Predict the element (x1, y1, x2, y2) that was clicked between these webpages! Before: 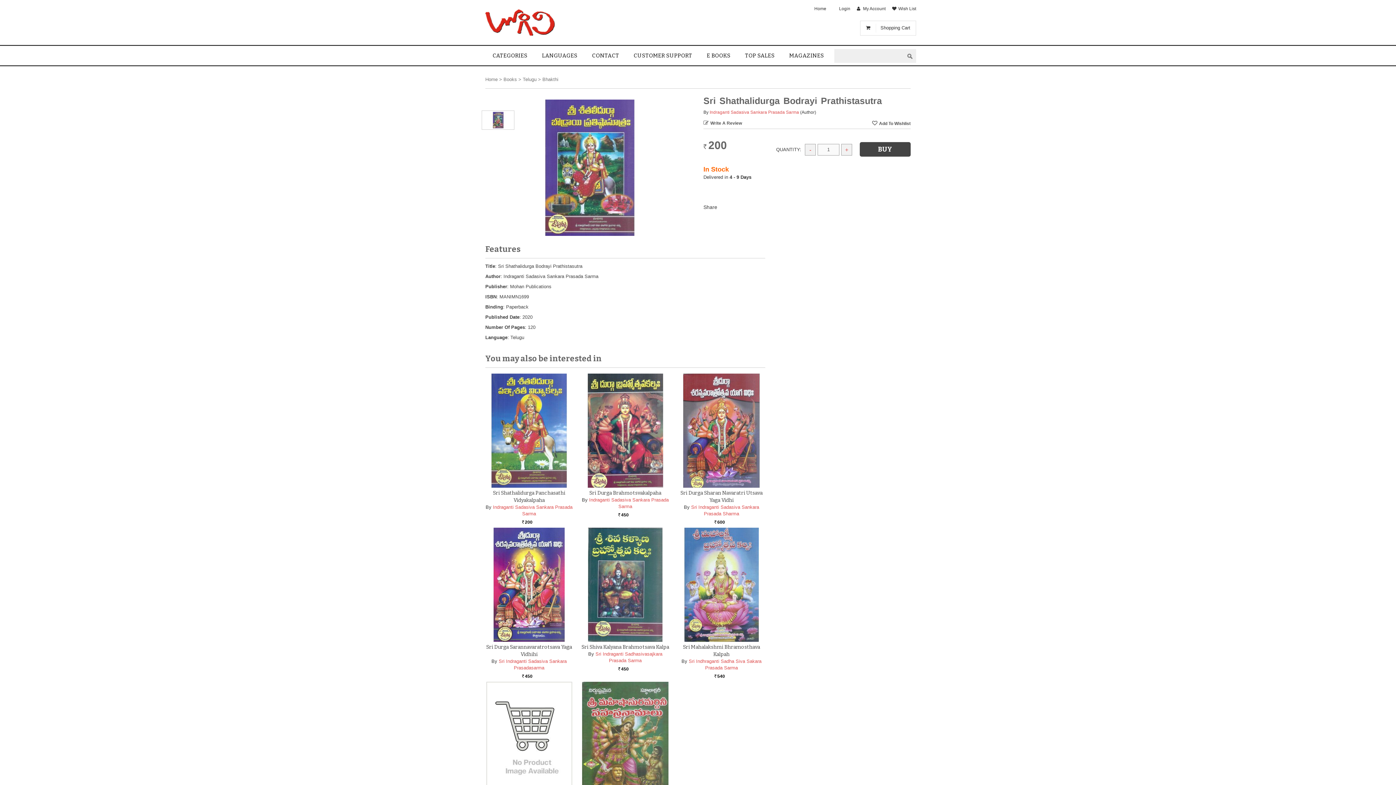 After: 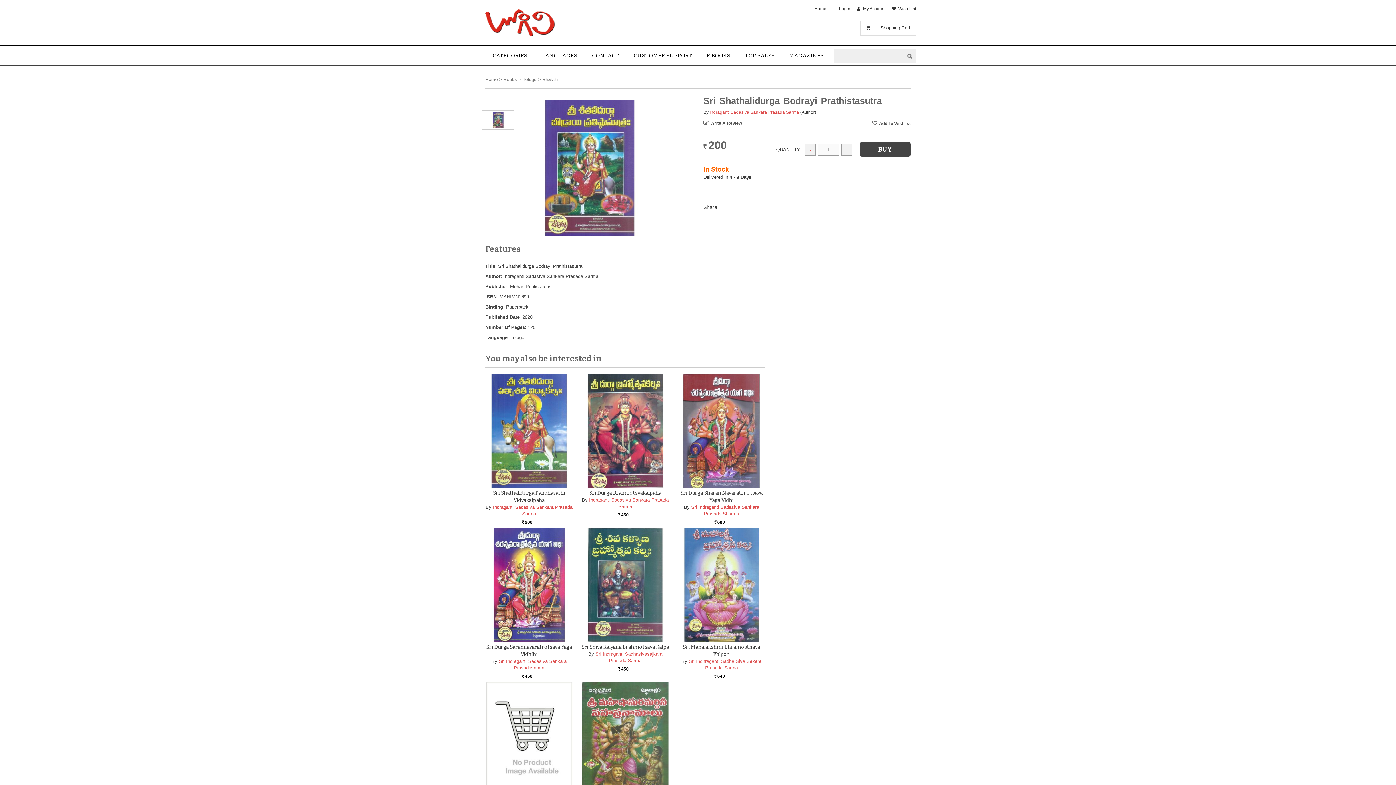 Action: bbox: (726, 200, 728, 207)